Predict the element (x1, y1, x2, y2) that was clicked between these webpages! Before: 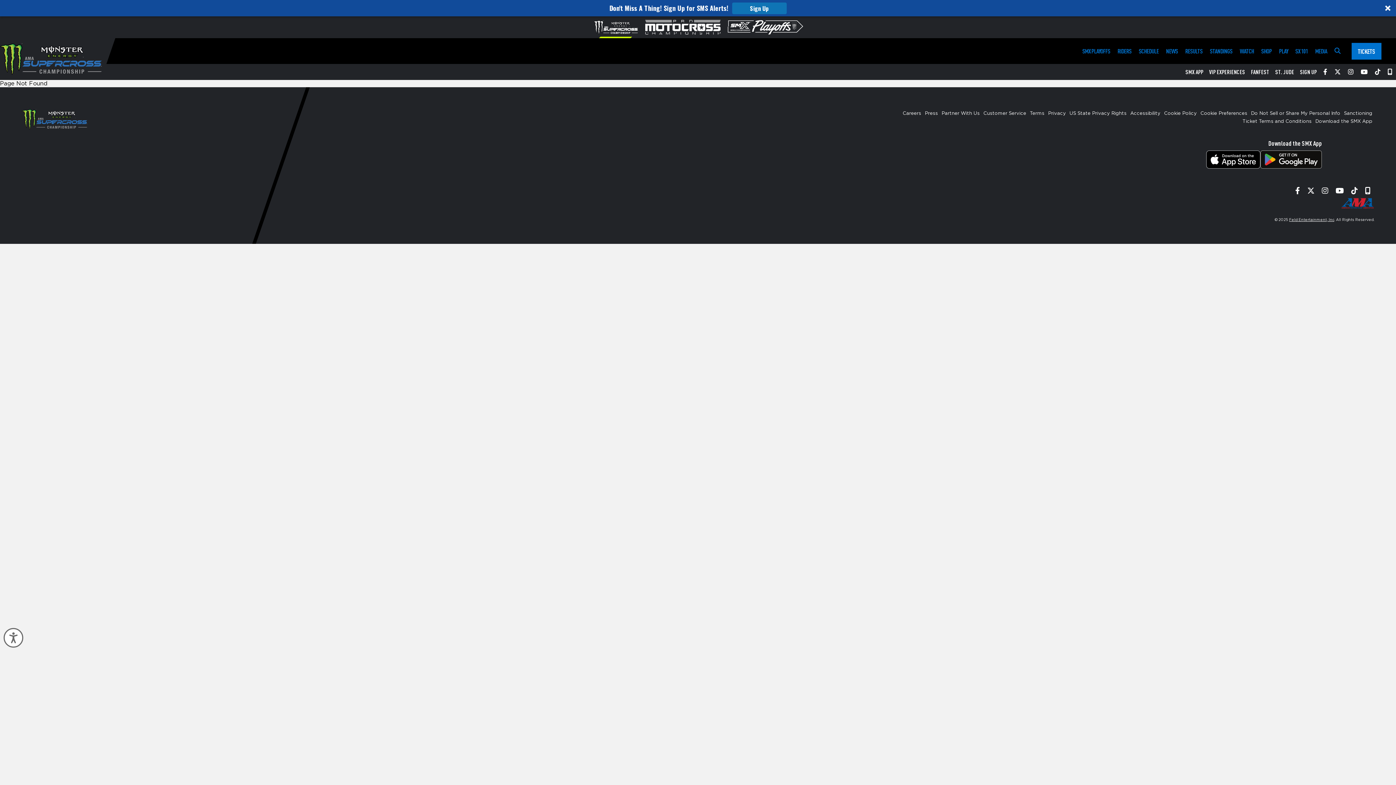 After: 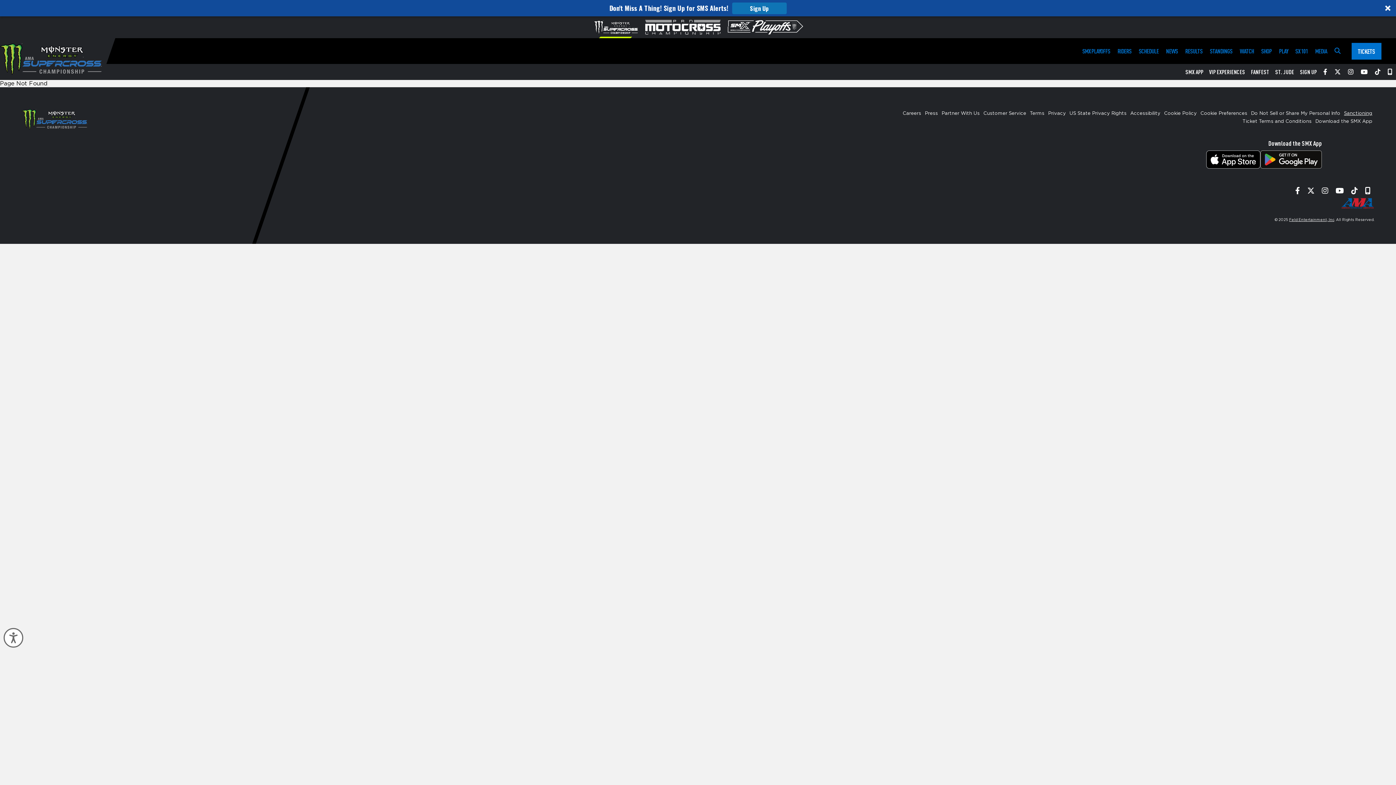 Action: bbox: (1344, 94, 1372, 99) label: Sanctioning